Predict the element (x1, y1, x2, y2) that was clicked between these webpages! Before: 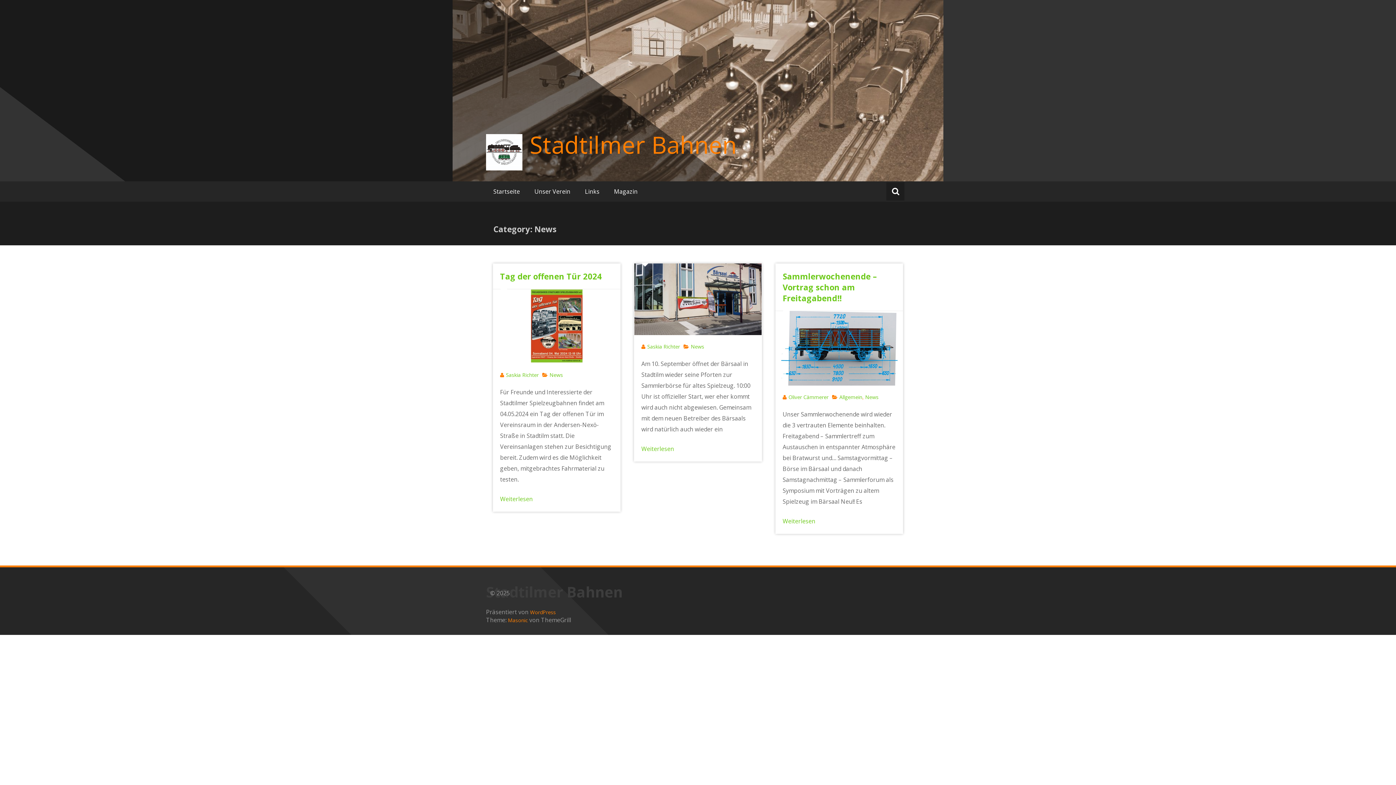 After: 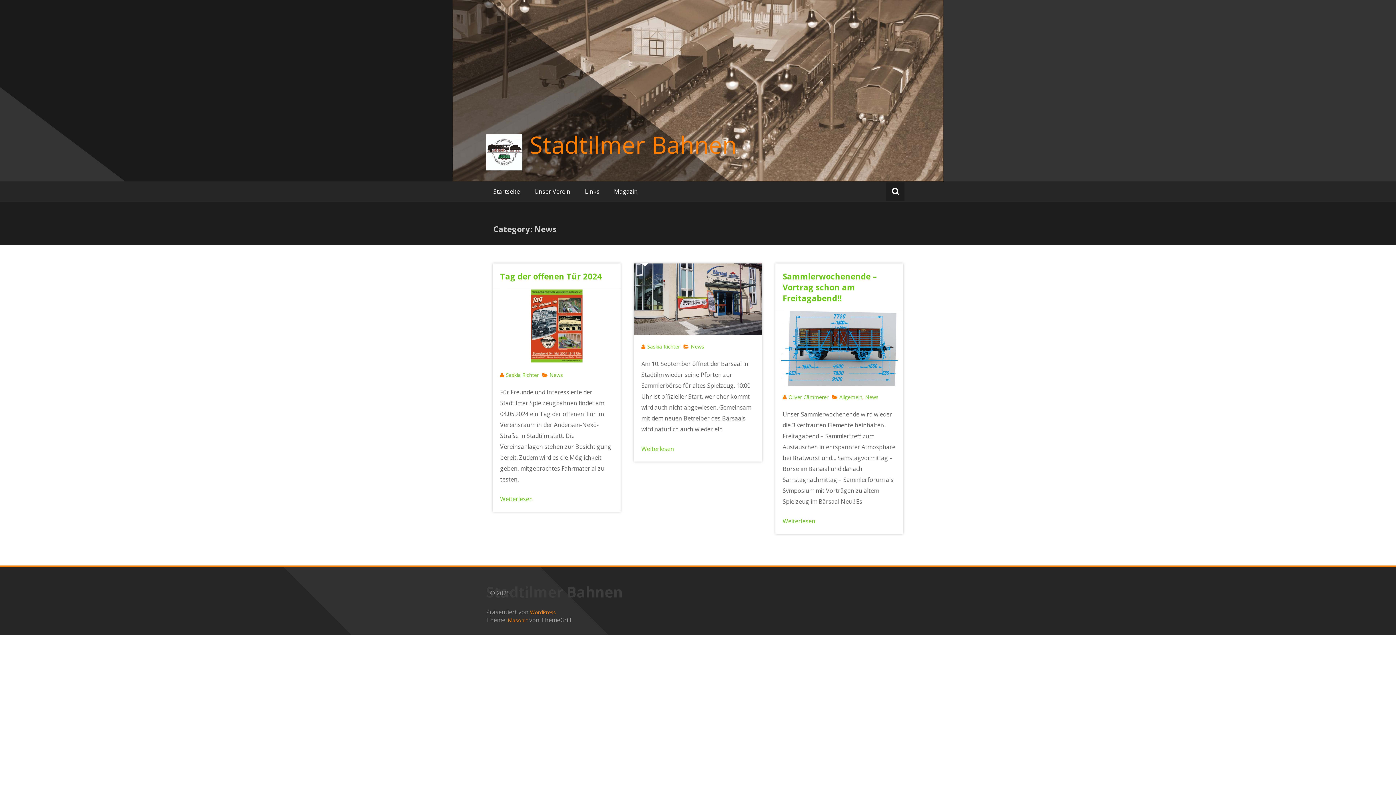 Action: label: News bbox: (865, 393, 878, 400)